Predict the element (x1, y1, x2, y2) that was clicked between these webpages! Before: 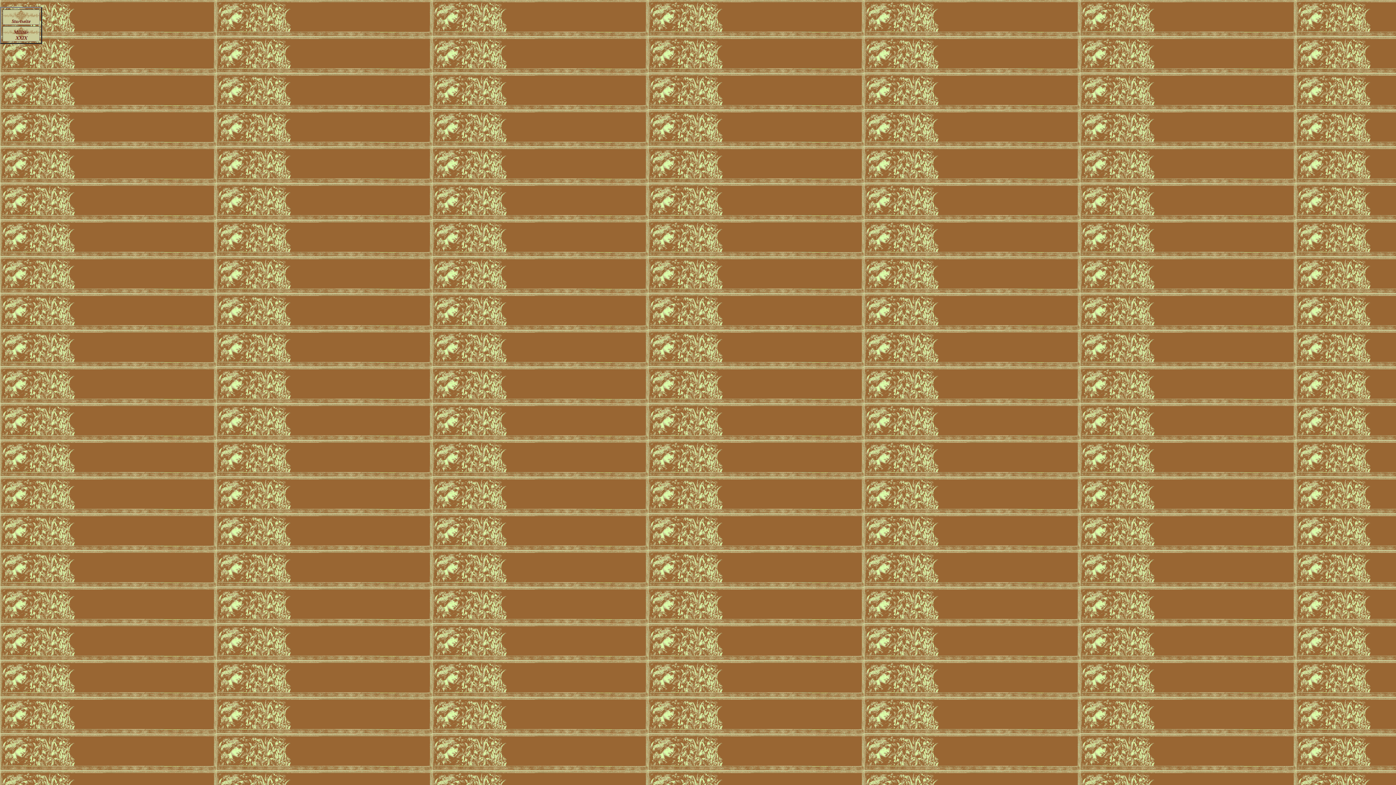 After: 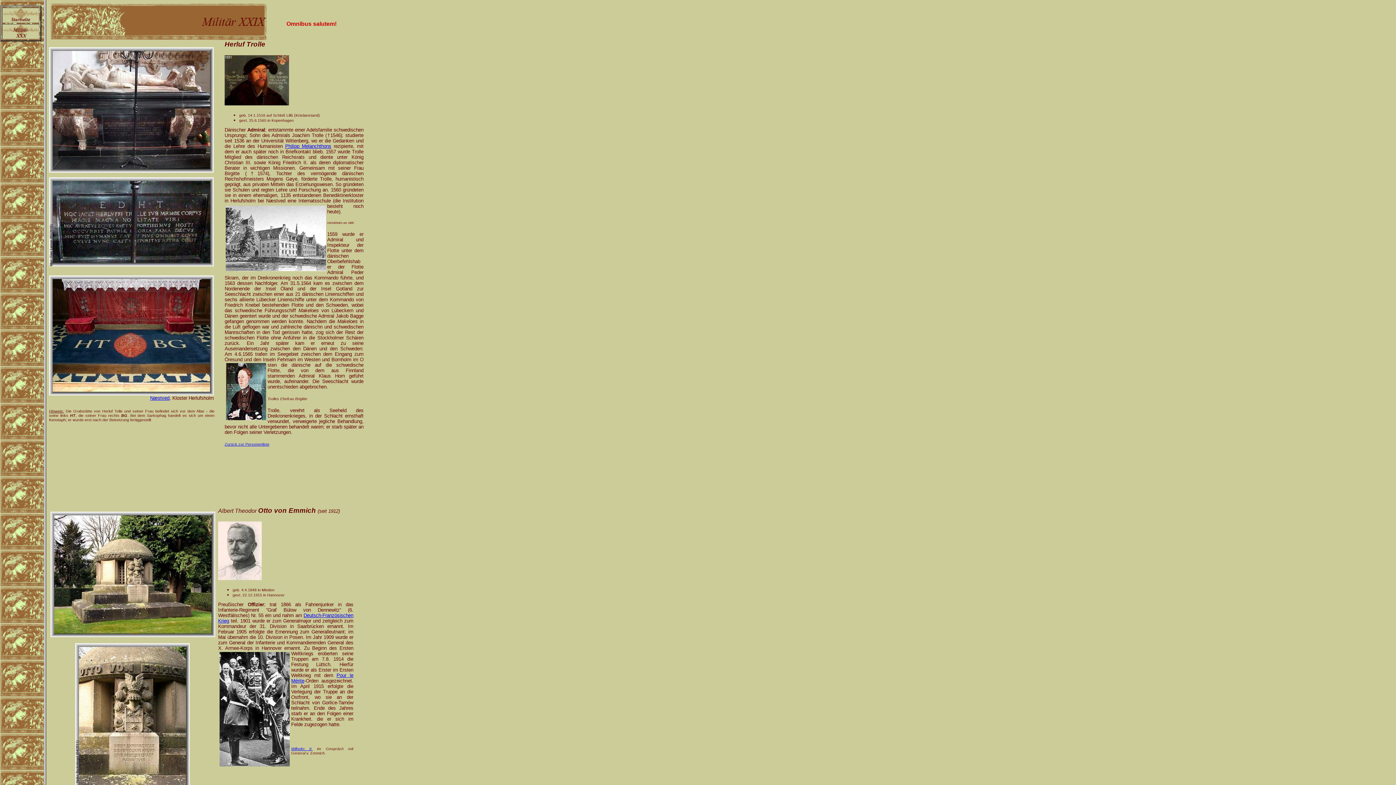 Action: bbox: (2, 36, 39, 42)